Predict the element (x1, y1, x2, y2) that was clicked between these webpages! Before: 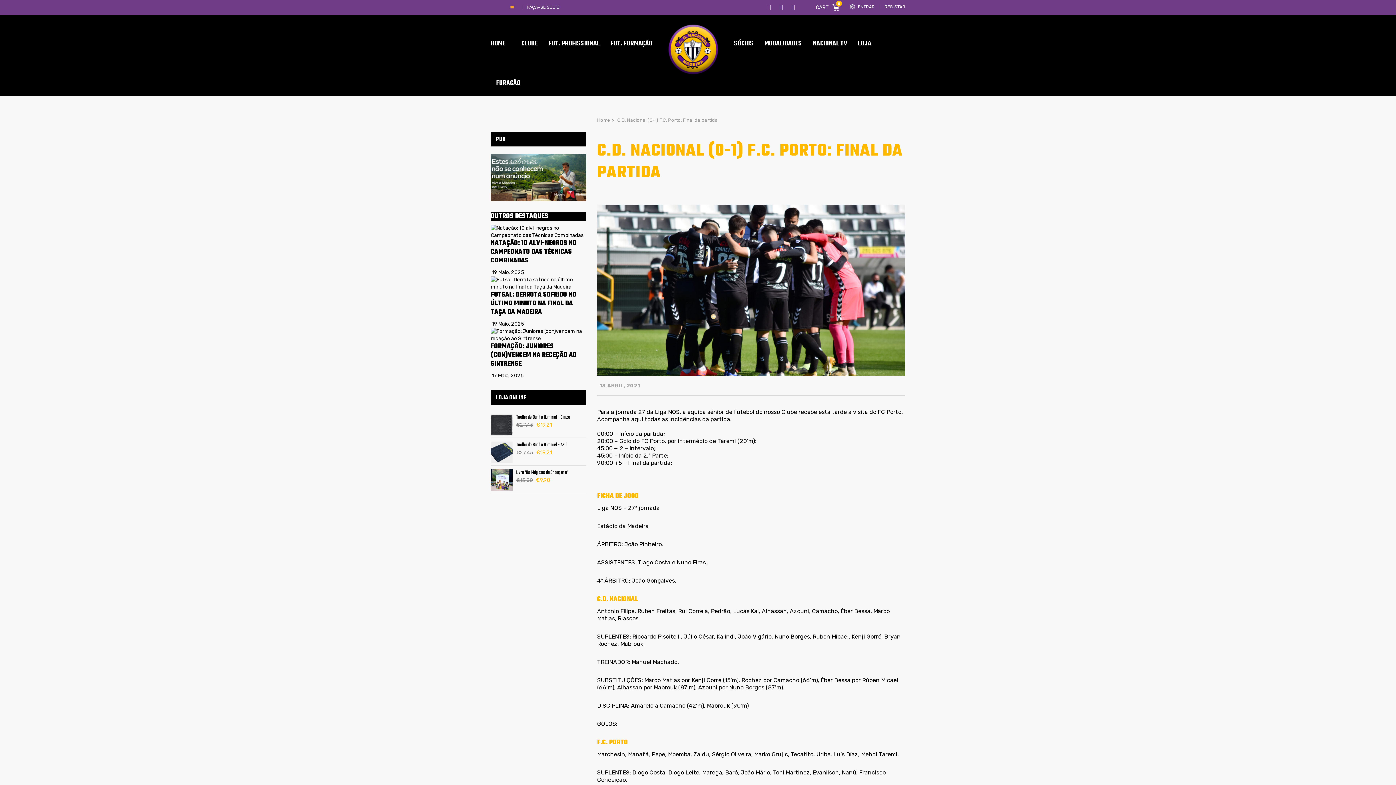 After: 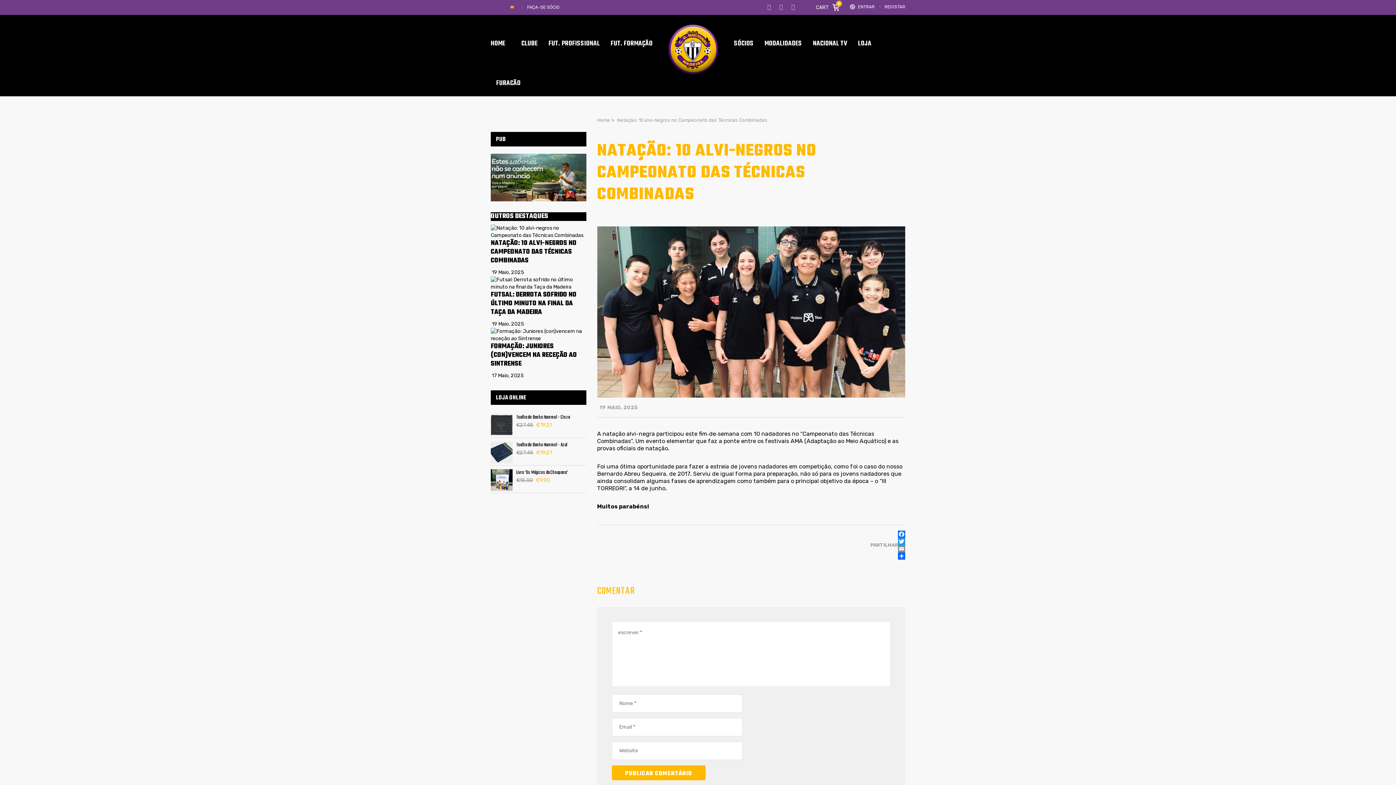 Action: bbox: (490, 224, 586, 239)